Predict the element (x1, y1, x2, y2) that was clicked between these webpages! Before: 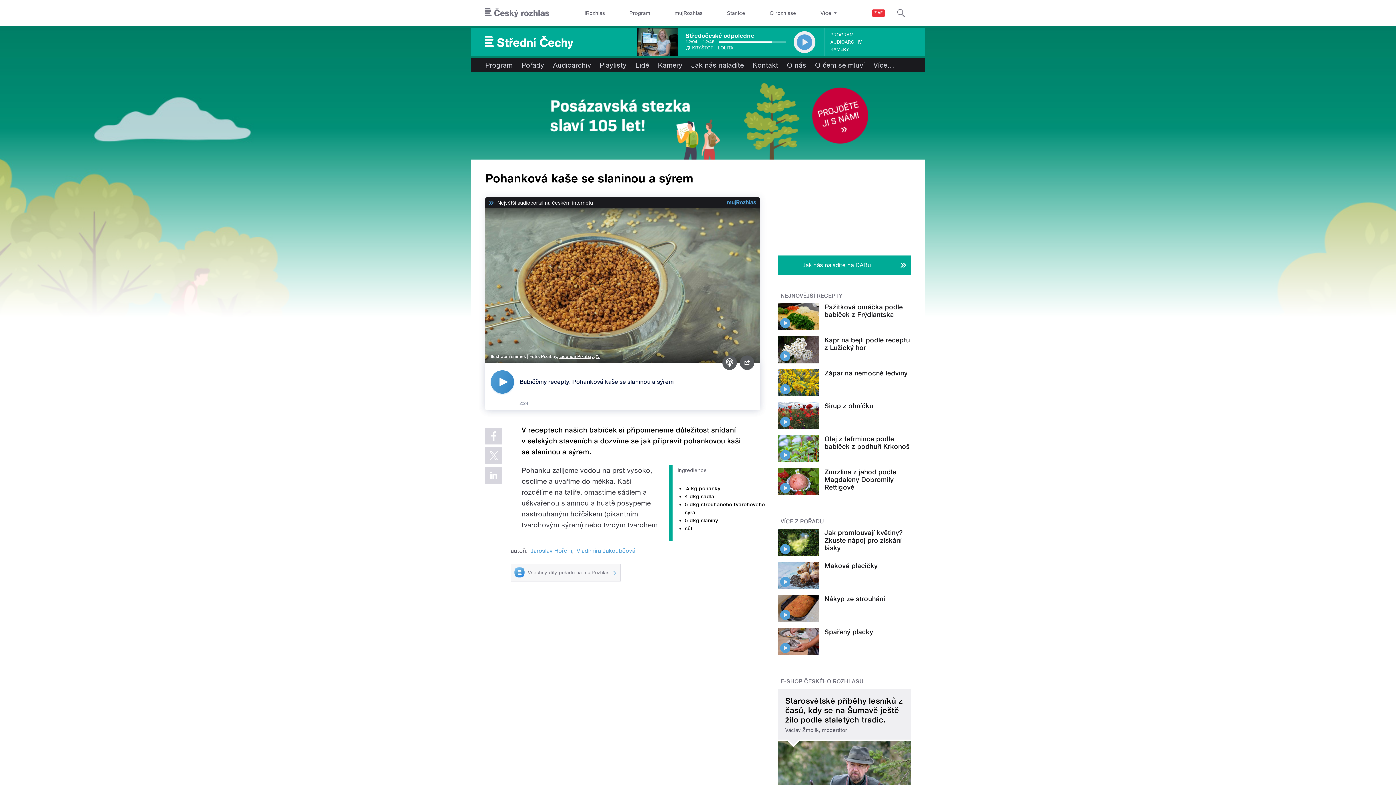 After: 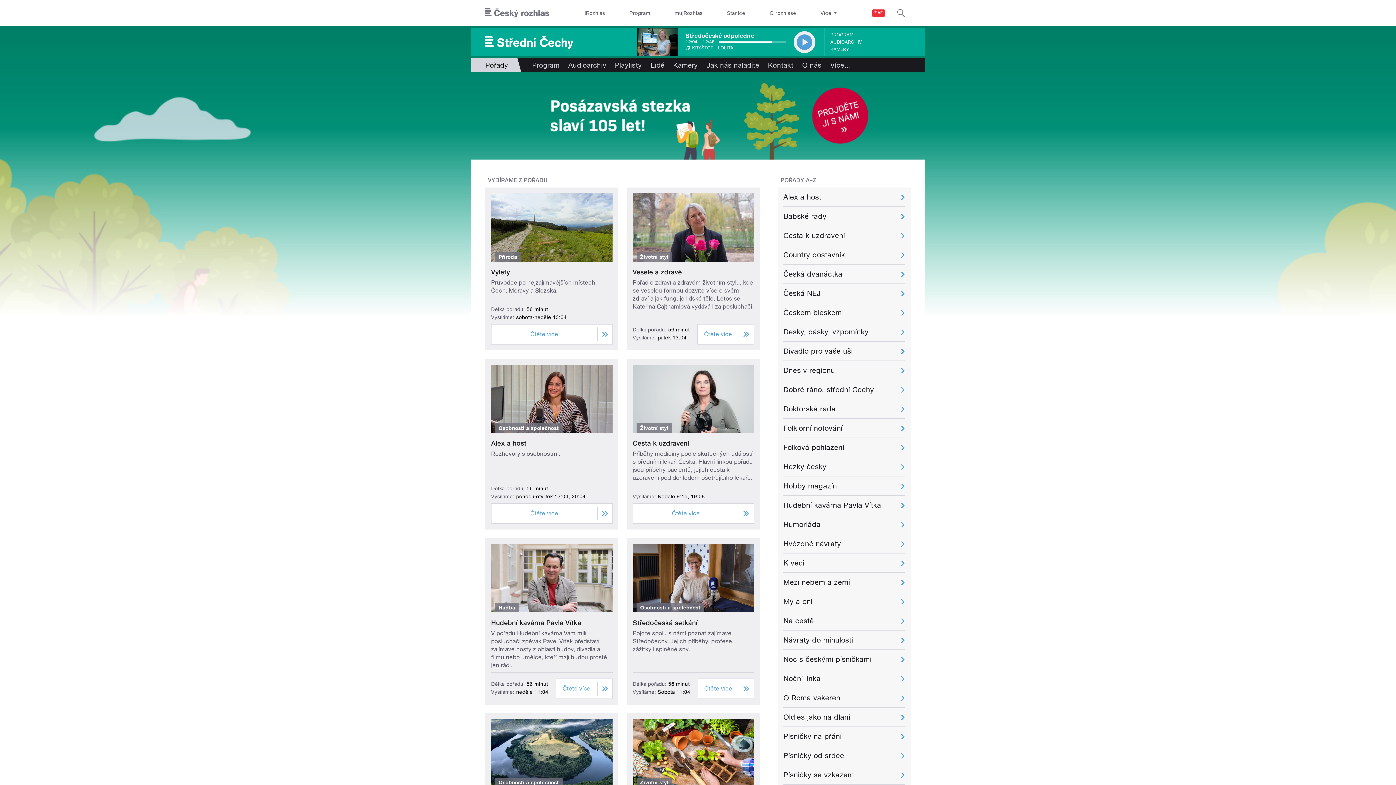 Action: bbox: (517, 57, 548, 72) label: Pořady